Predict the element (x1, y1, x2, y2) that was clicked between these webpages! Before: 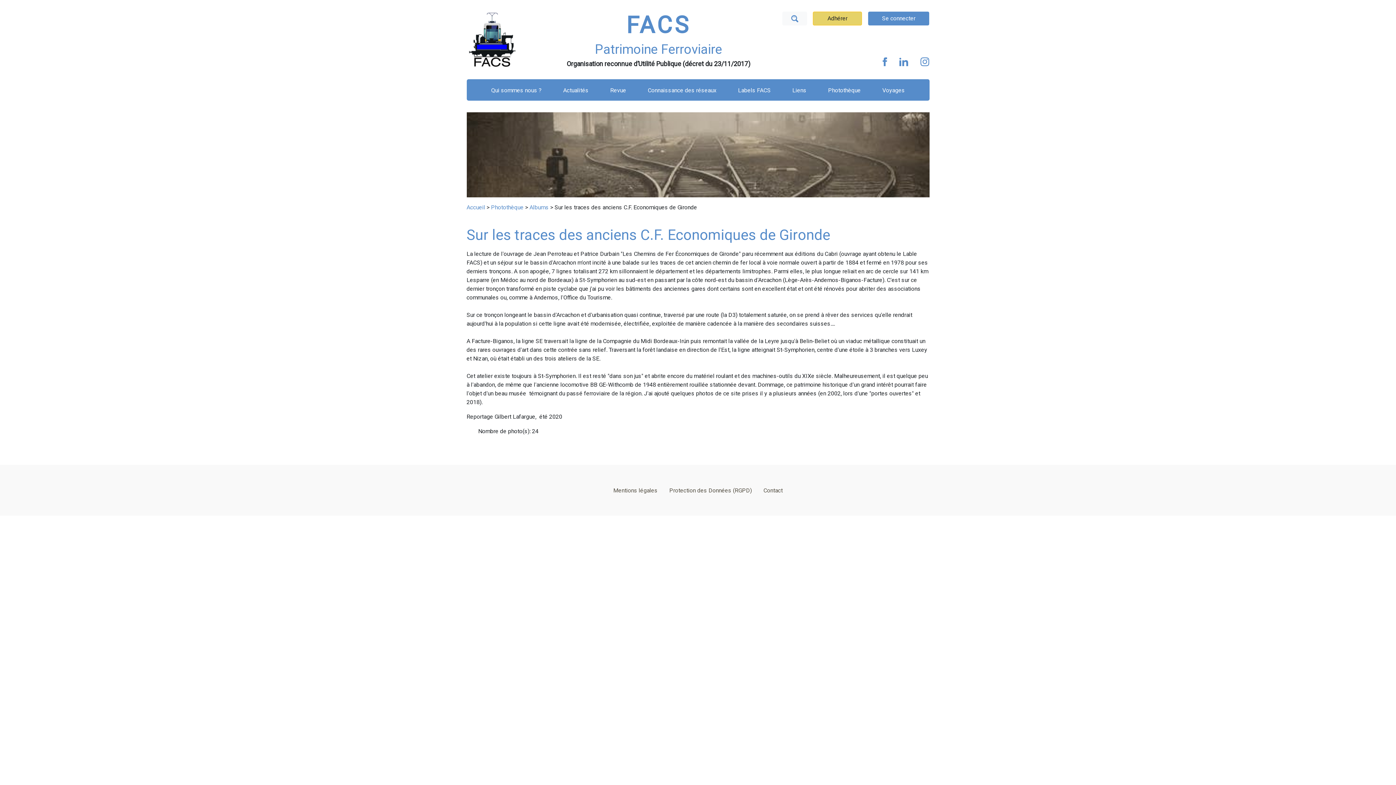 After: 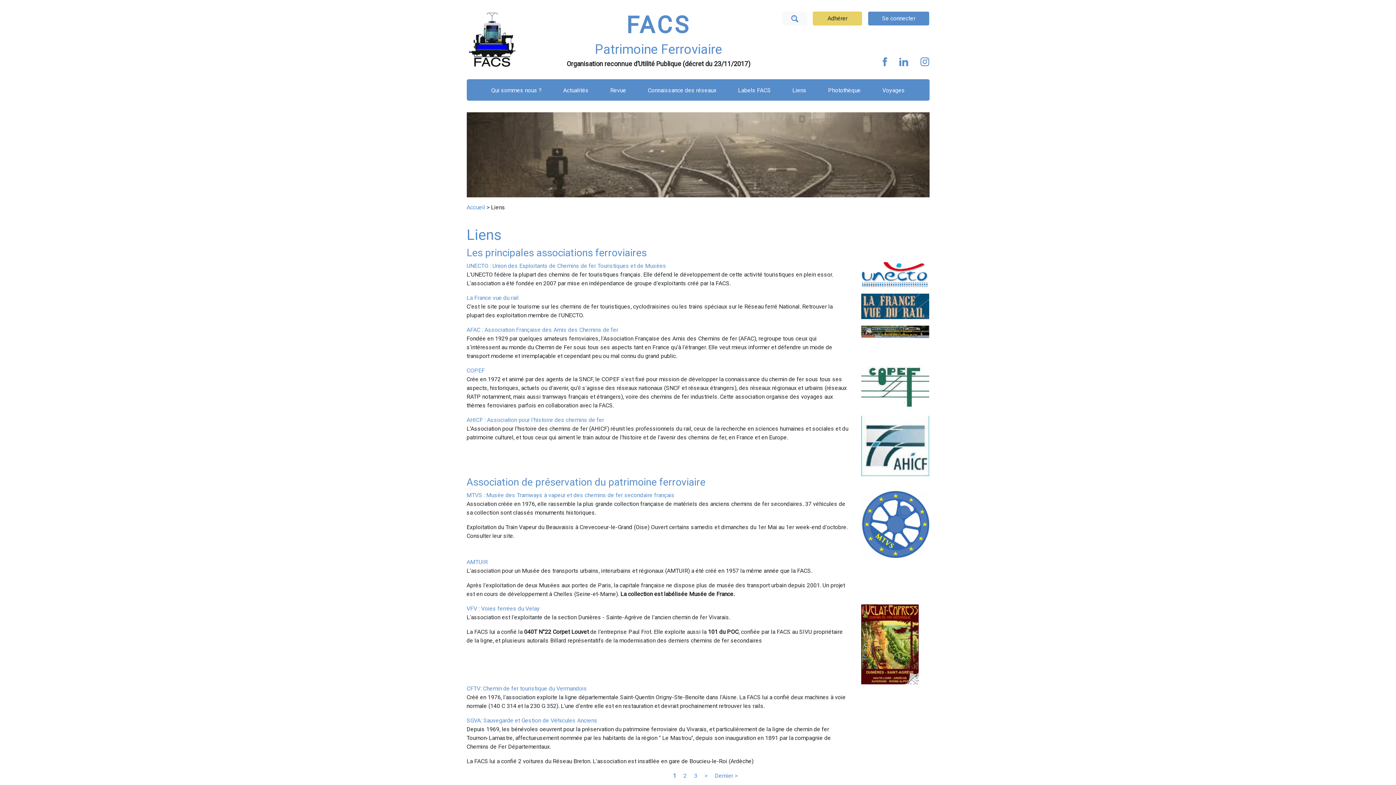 Action: label: Liens bbox: (789, 83, 809, 97)